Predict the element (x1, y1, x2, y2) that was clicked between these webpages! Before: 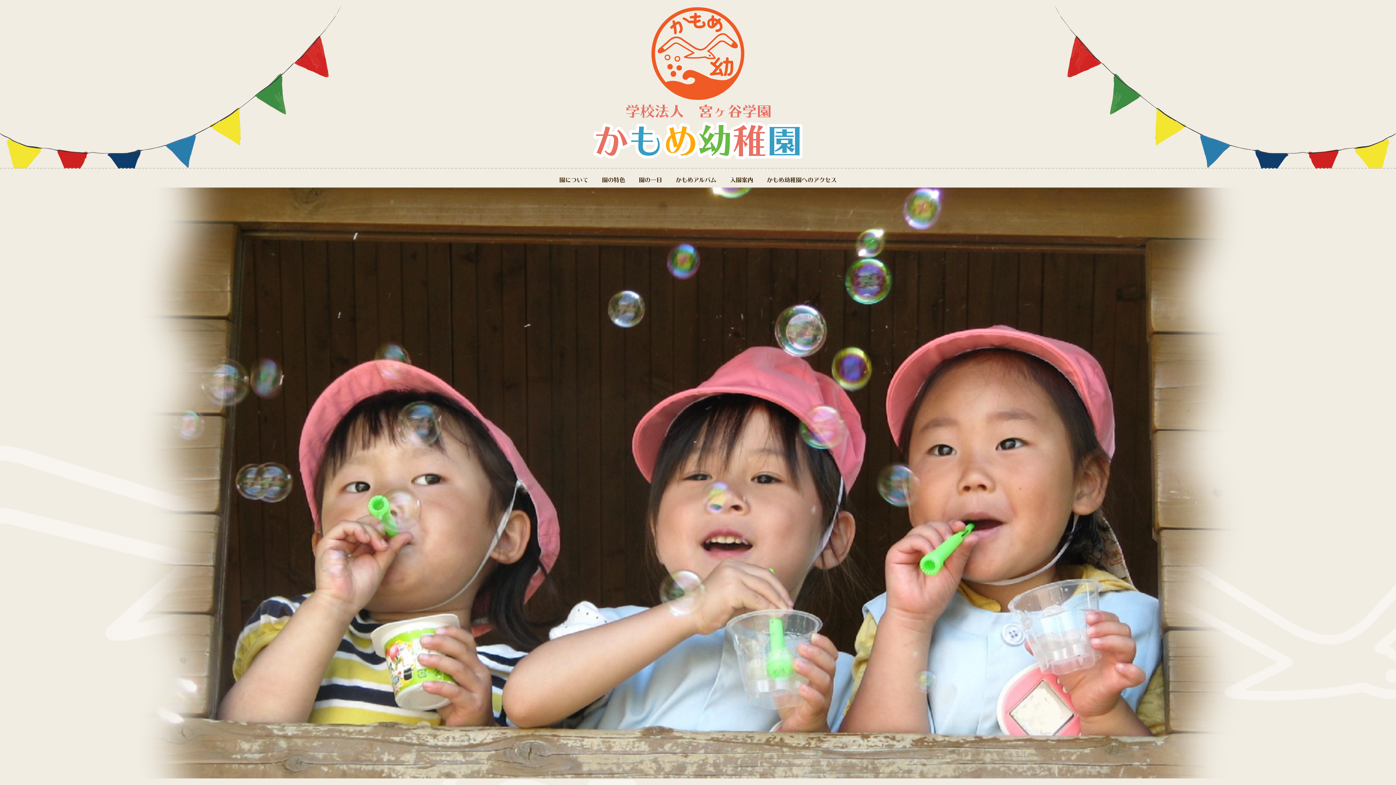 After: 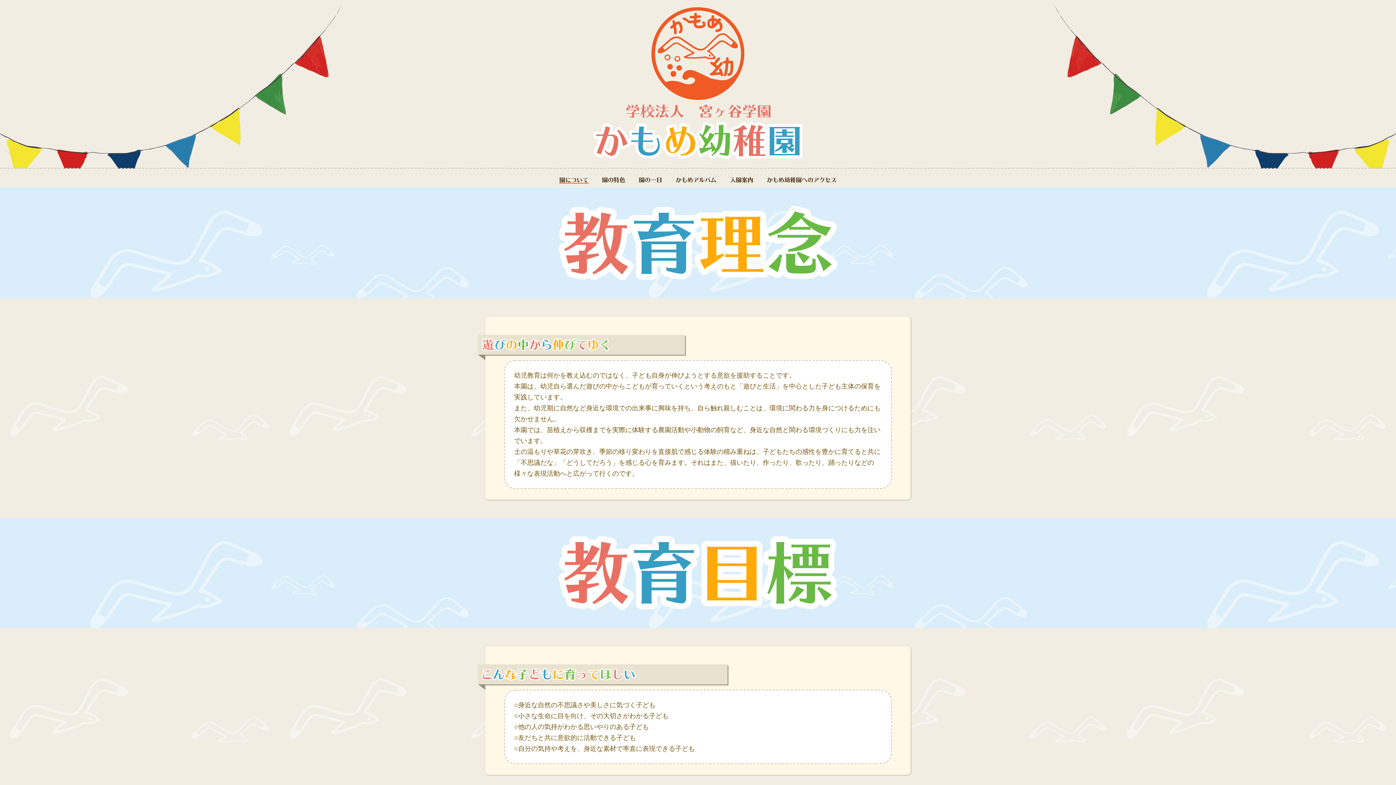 Action: label: 園について bbox: (559, 176, 588, 182)